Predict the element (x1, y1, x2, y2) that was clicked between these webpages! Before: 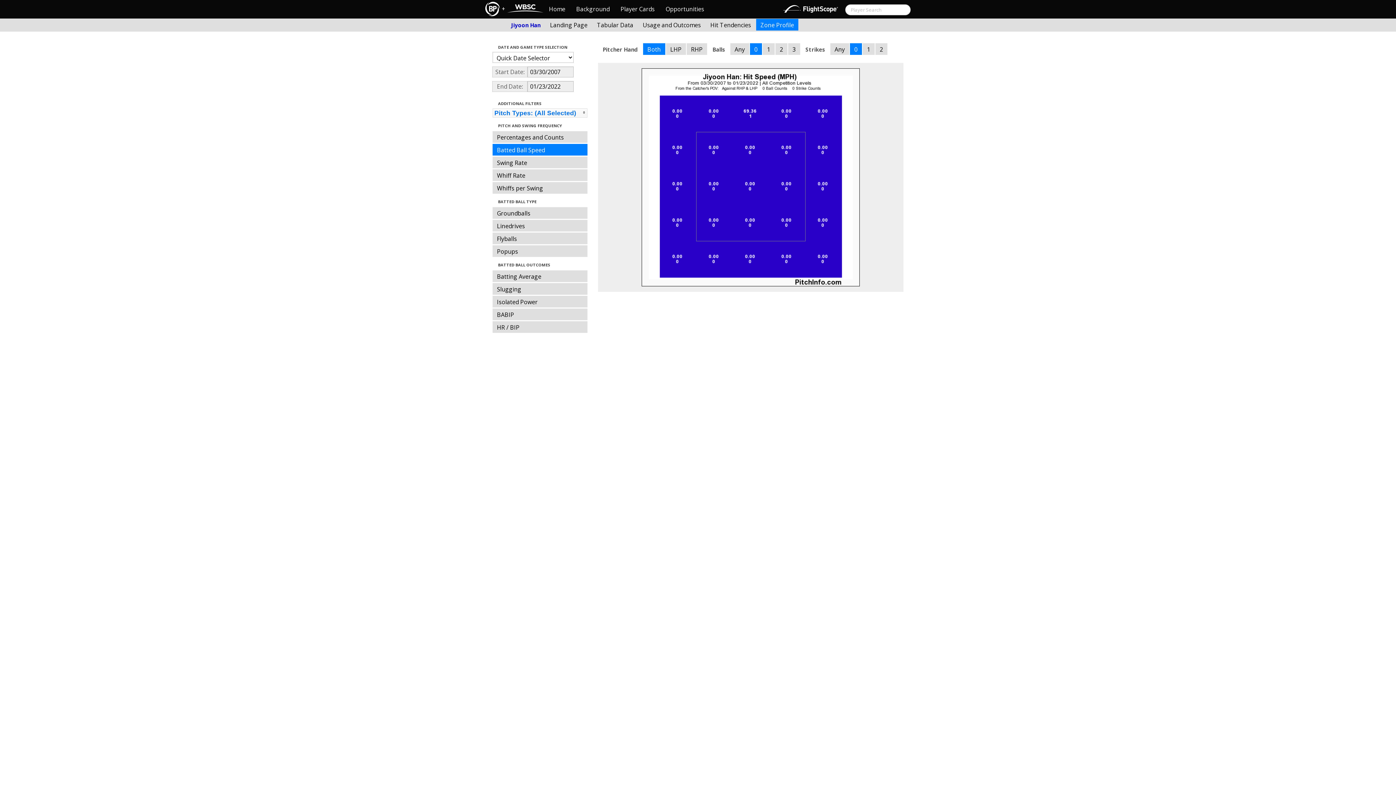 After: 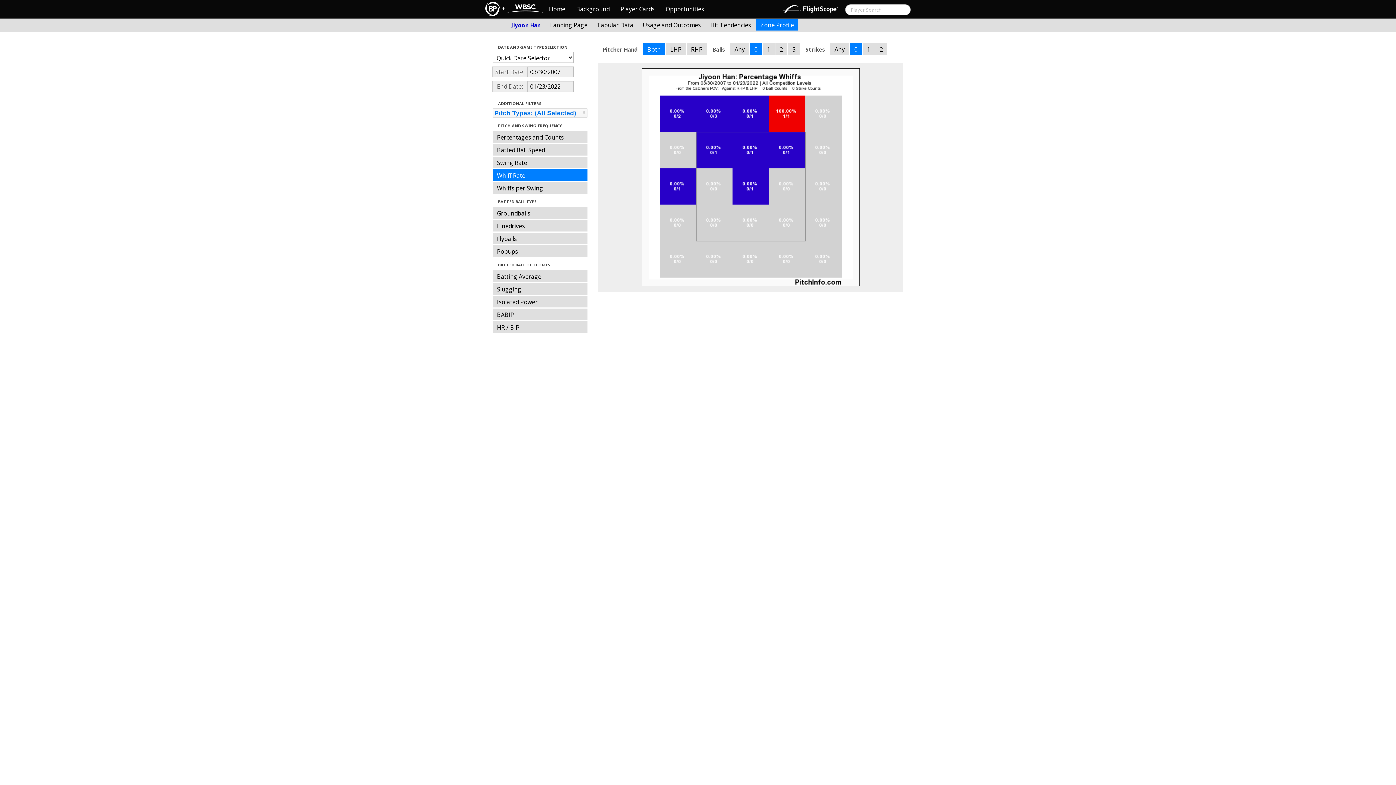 Action: bbox: (492, 169, 587, 181) label: Whiff Rate